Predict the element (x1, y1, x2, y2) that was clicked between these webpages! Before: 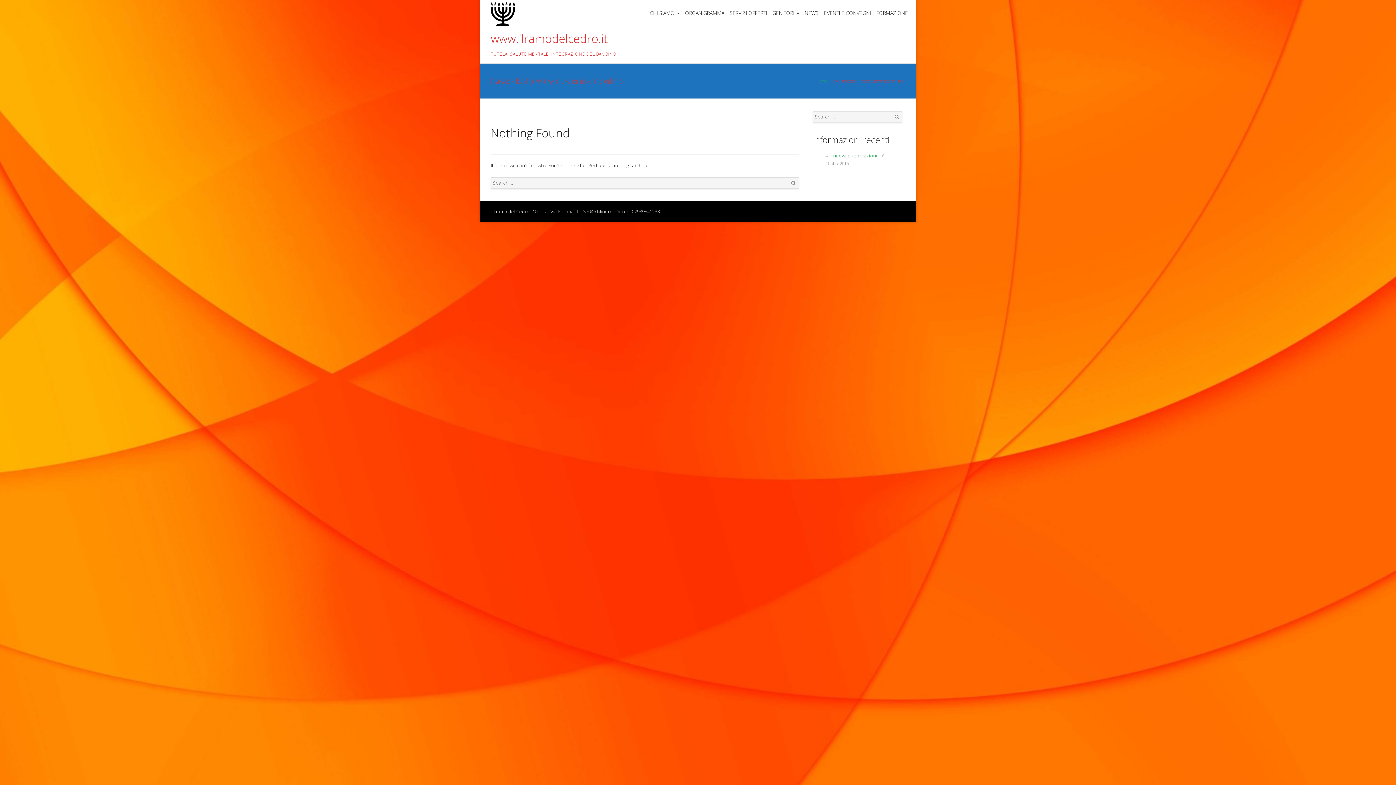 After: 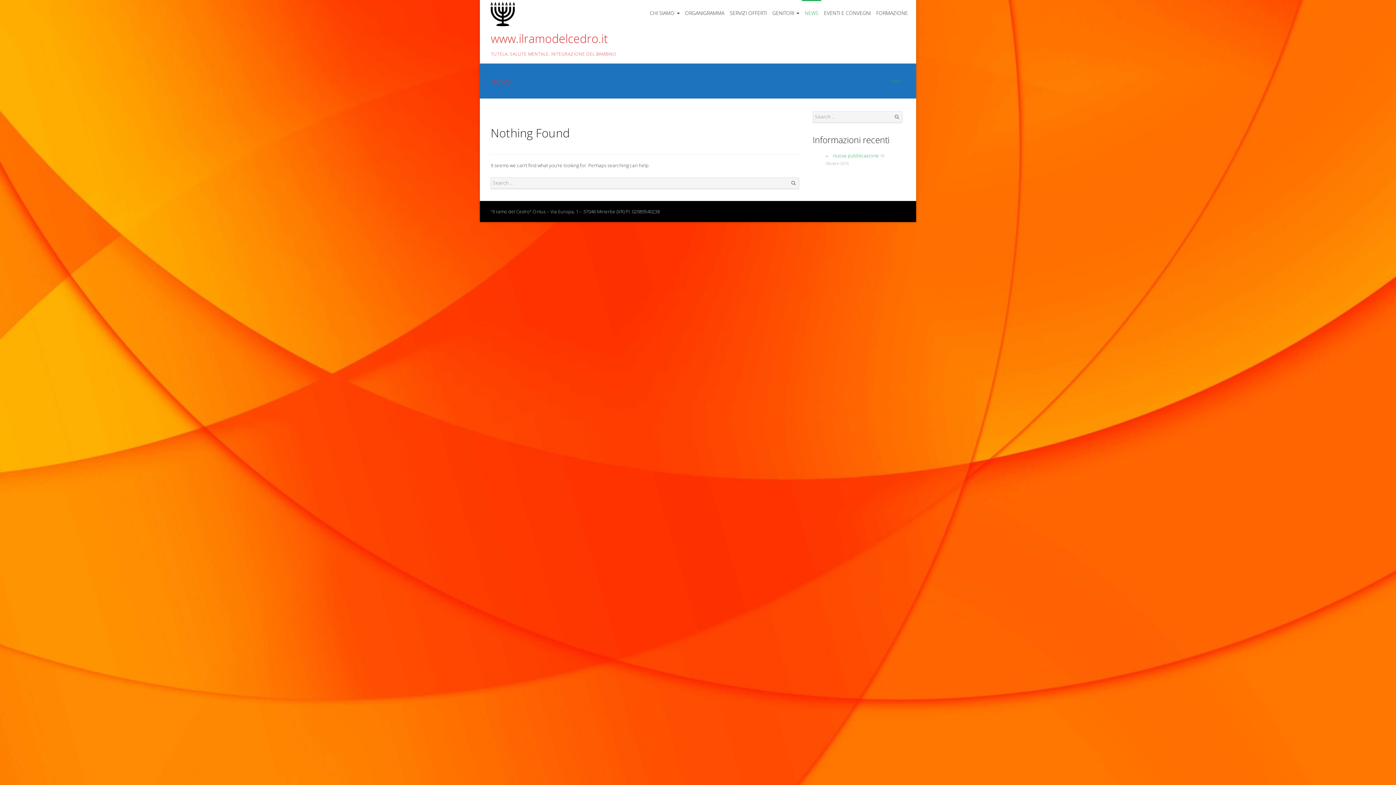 Action: bbox: (802, 1, 821, 25) label: NEWS